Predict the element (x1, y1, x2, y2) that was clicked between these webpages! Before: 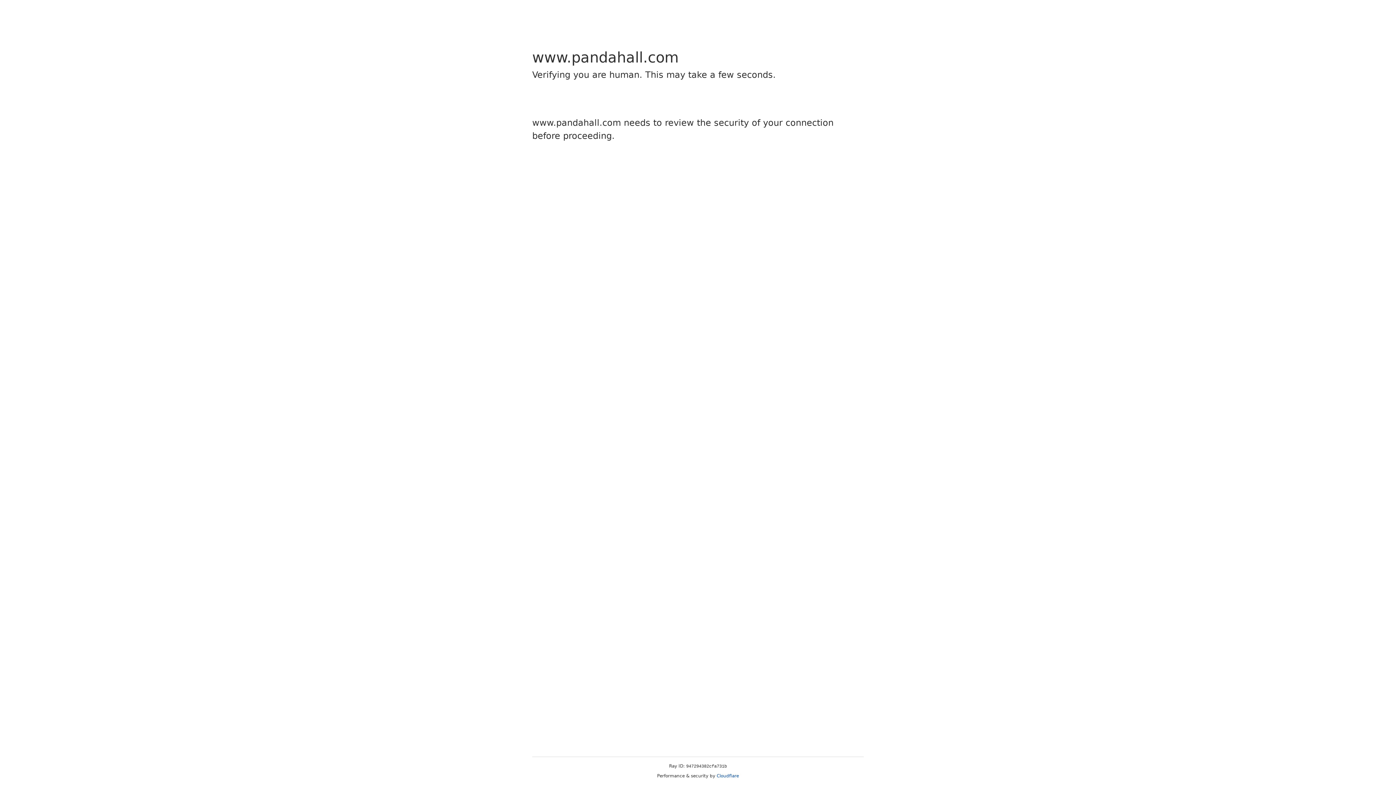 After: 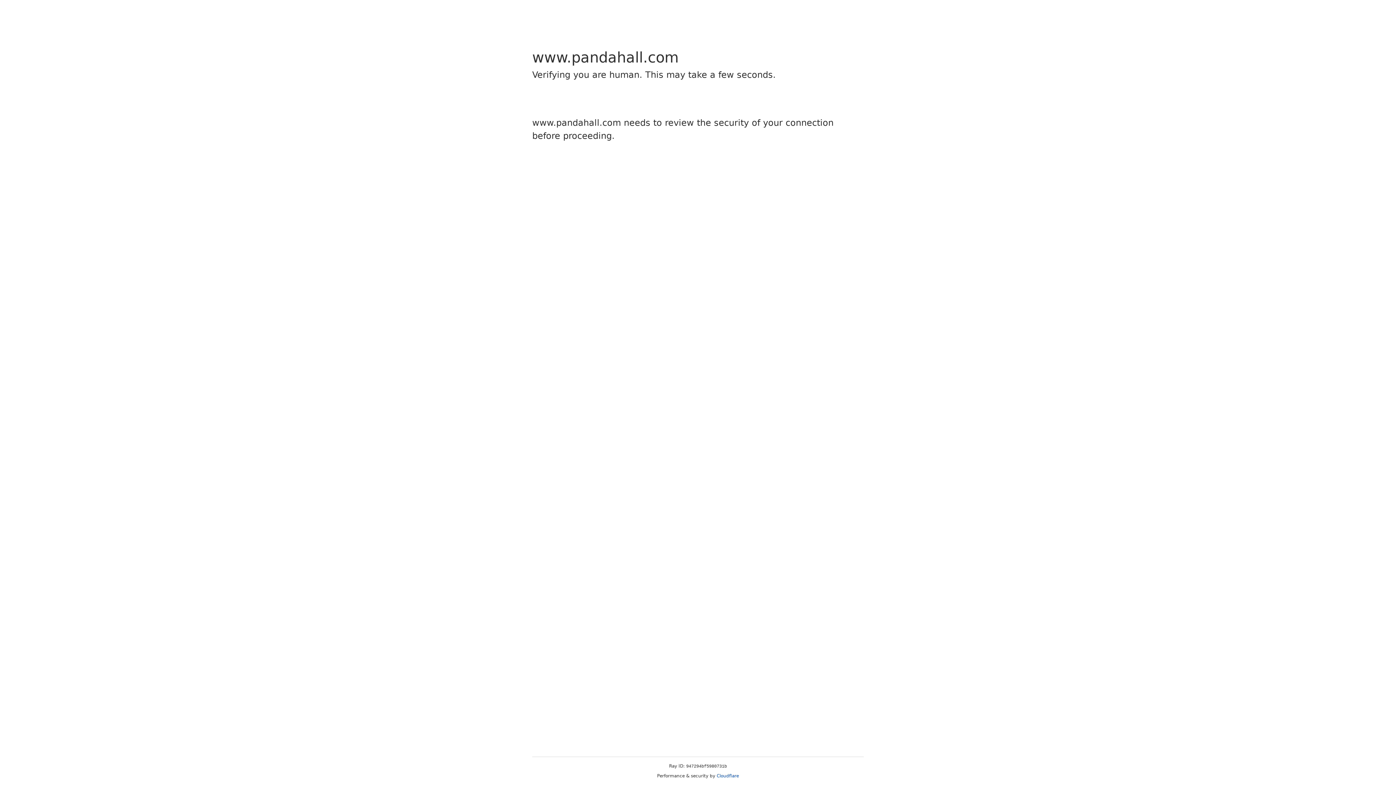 Action: bbox: (716, 773, 739, 778) label: Cloudflare